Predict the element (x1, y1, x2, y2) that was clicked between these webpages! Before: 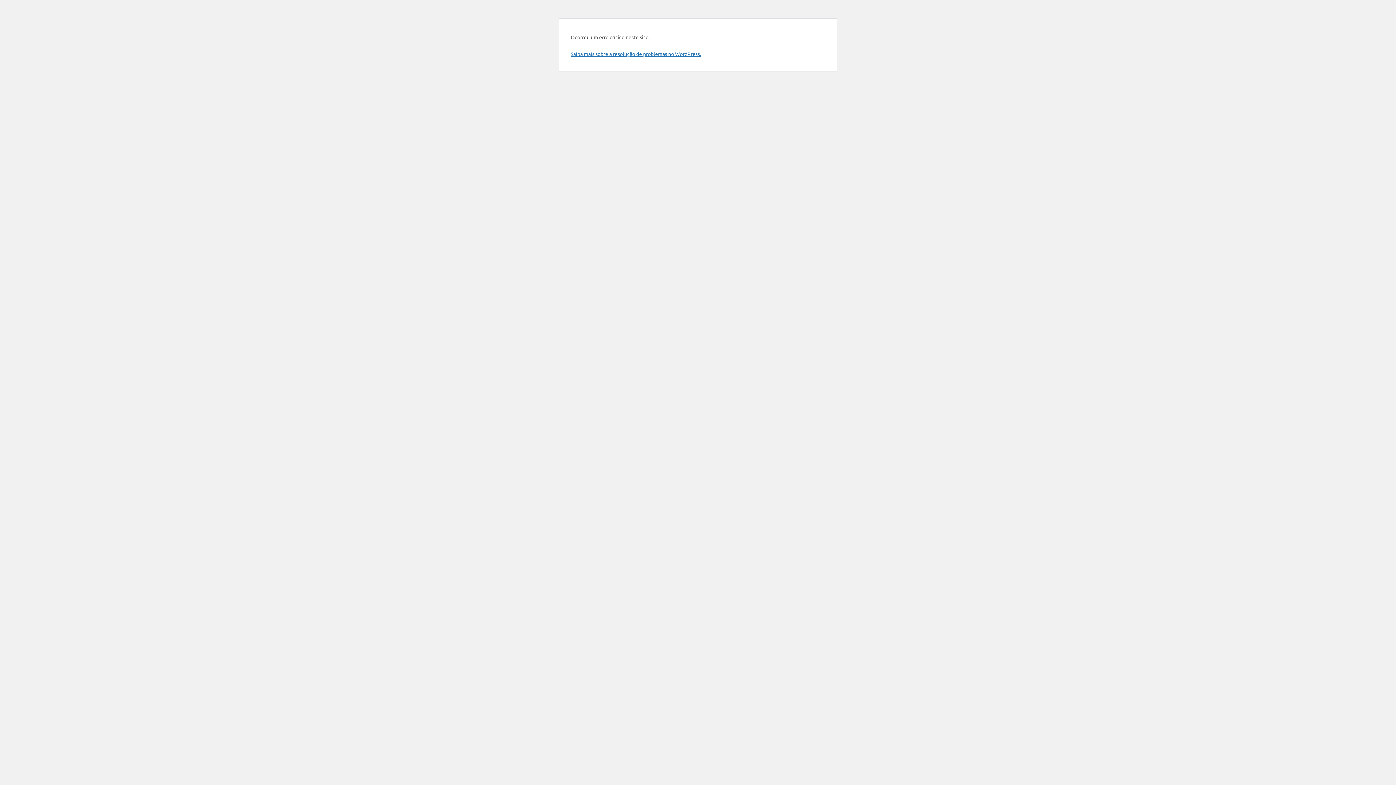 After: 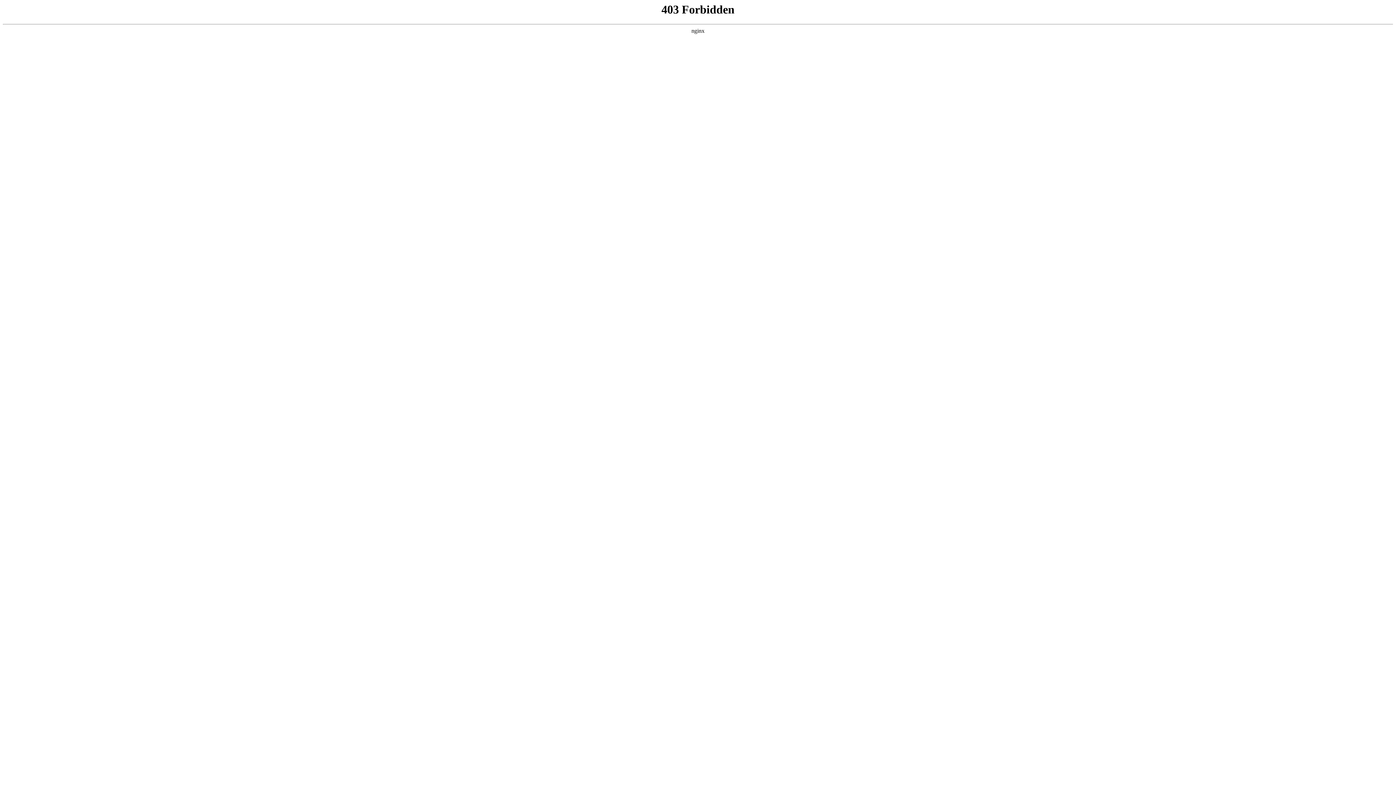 Action: bbox: (570, 50, 701, 57) label: Saiba mais sobre a resolução de problemas no WordPress.